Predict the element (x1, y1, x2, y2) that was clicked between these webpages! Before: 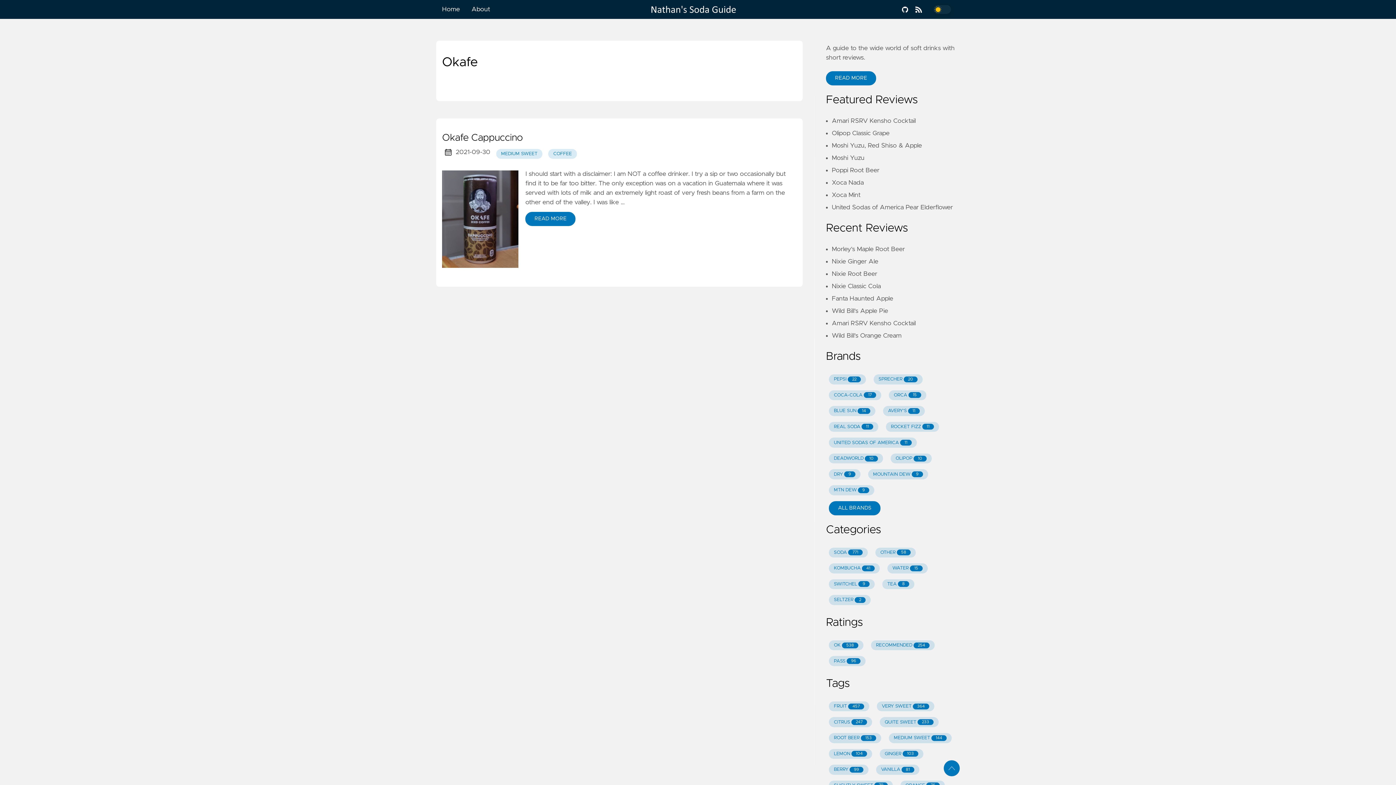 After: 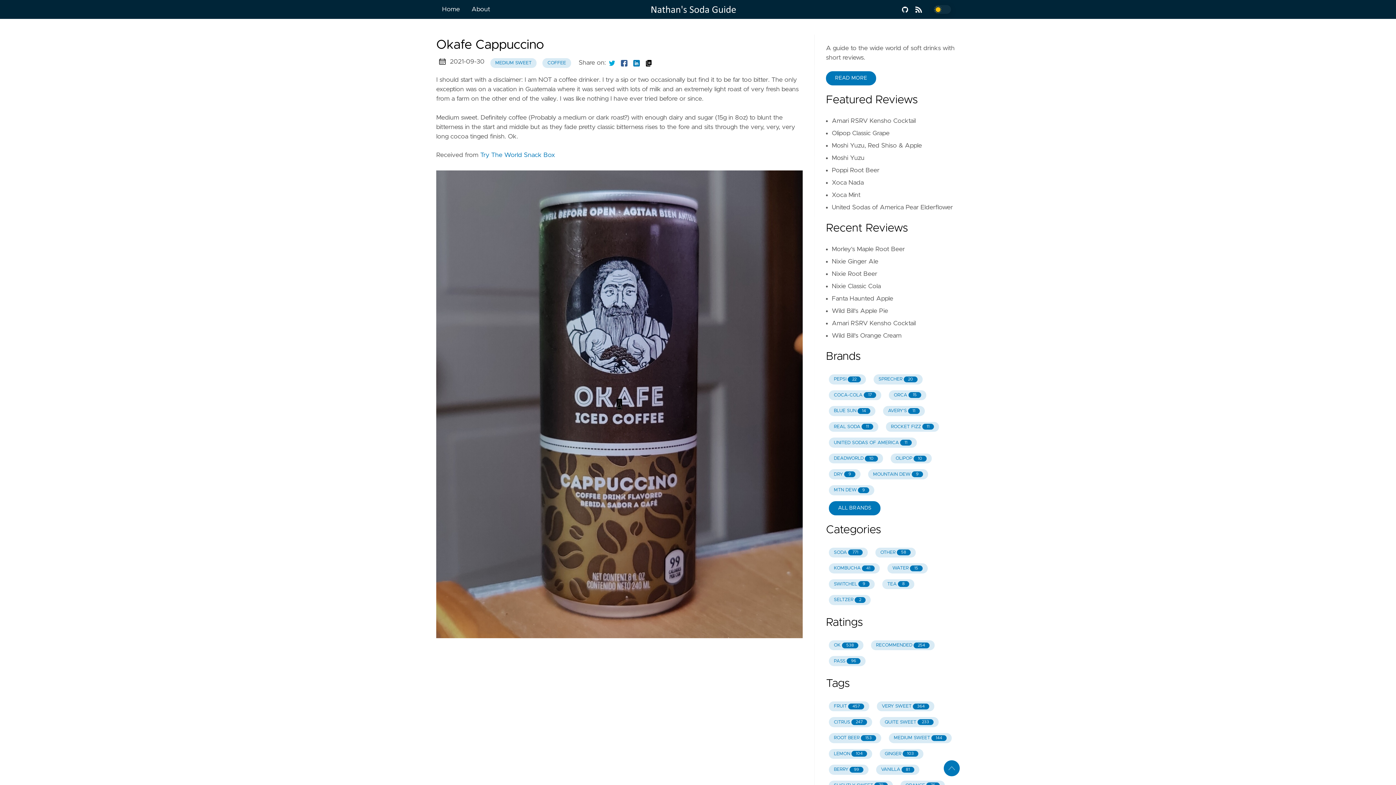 Action: bbox: (442, 132, 522, 142) label: Okafe Cappuccino